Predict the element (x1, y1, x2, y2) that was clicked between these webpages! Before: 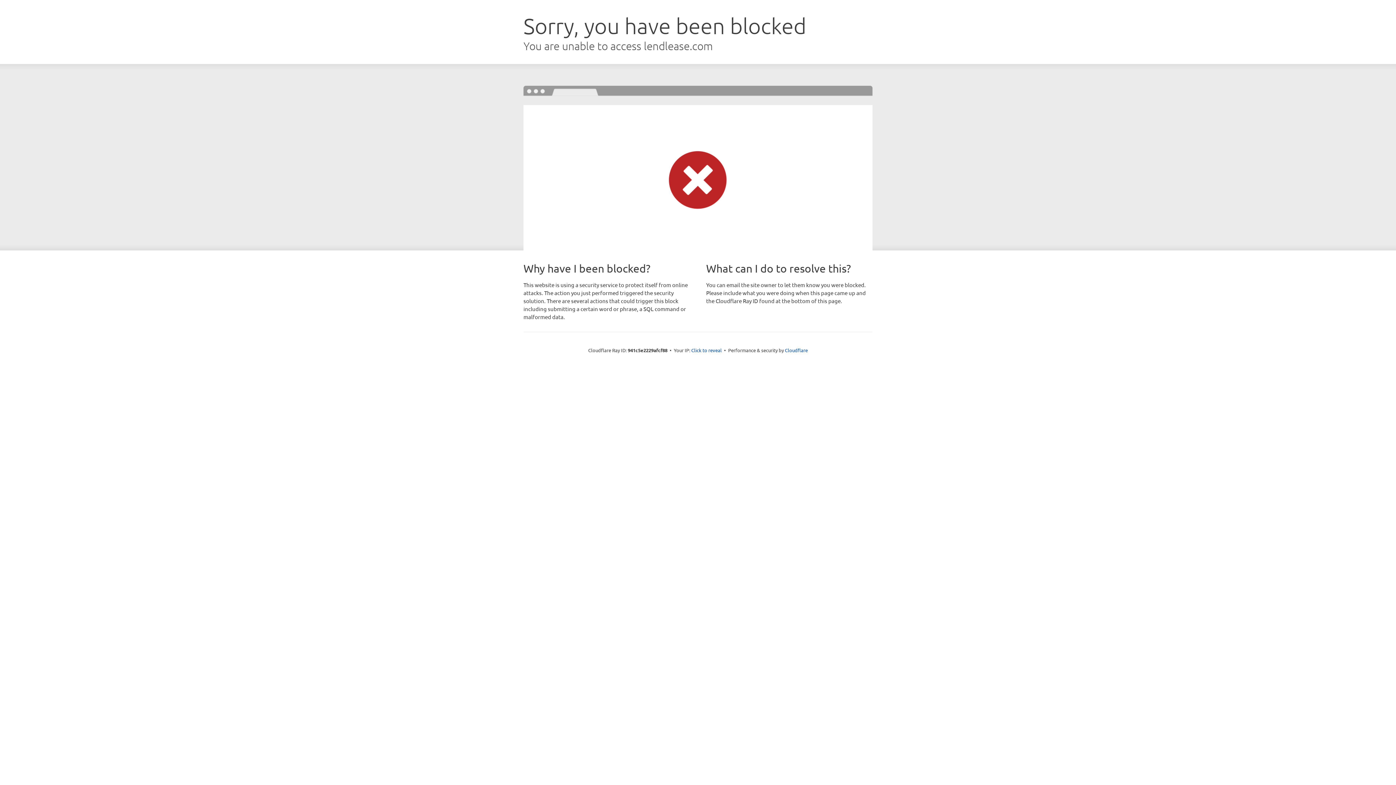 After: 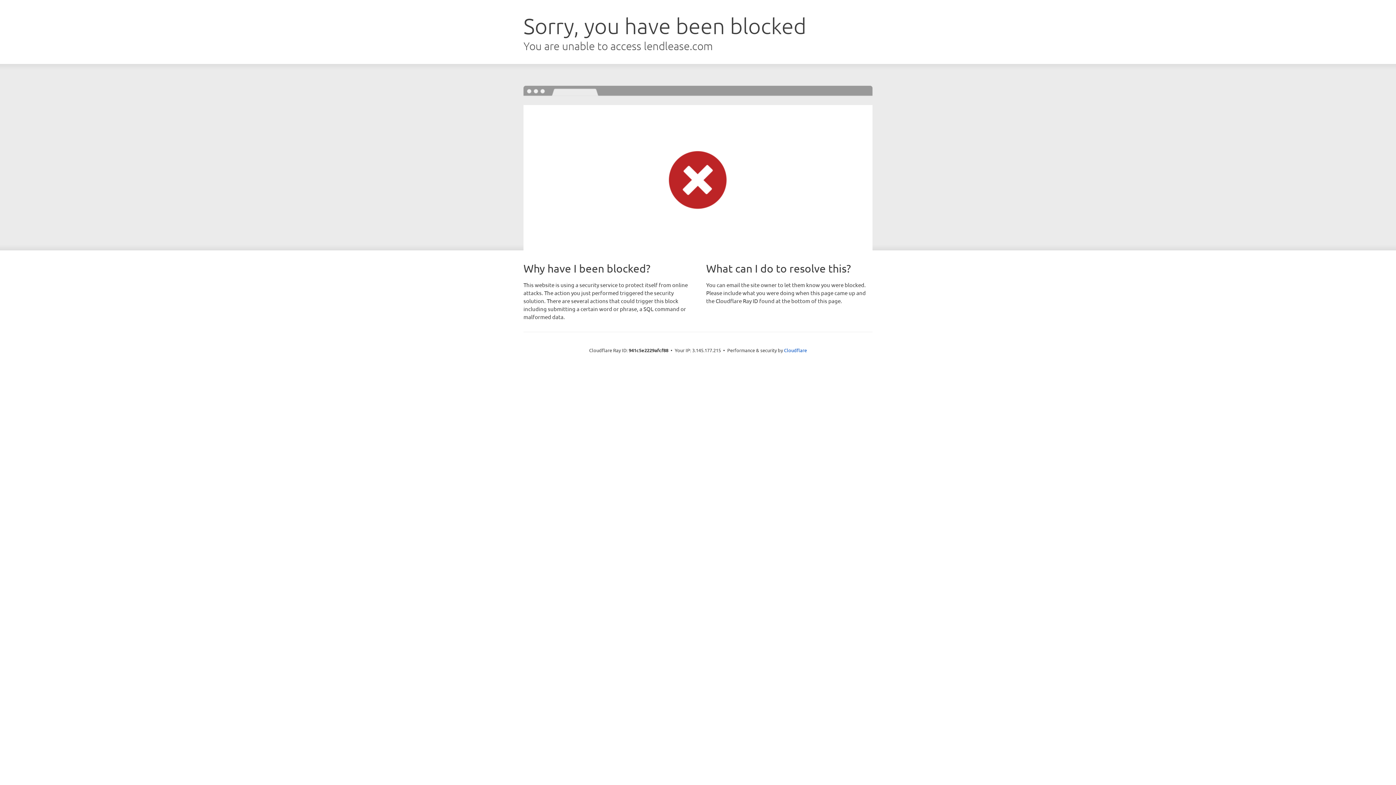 Action: bbox: (691, 346, 722, 353) label: Click to reveal